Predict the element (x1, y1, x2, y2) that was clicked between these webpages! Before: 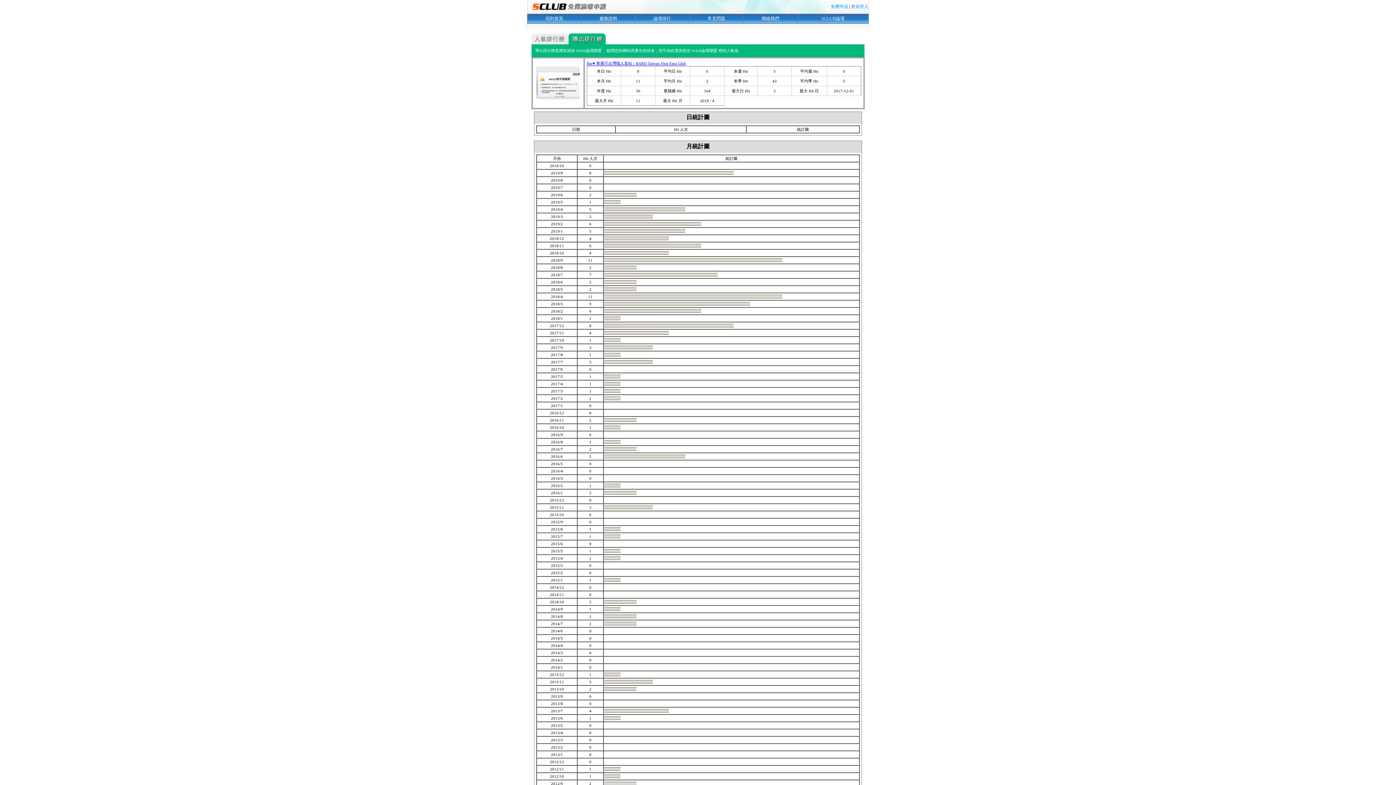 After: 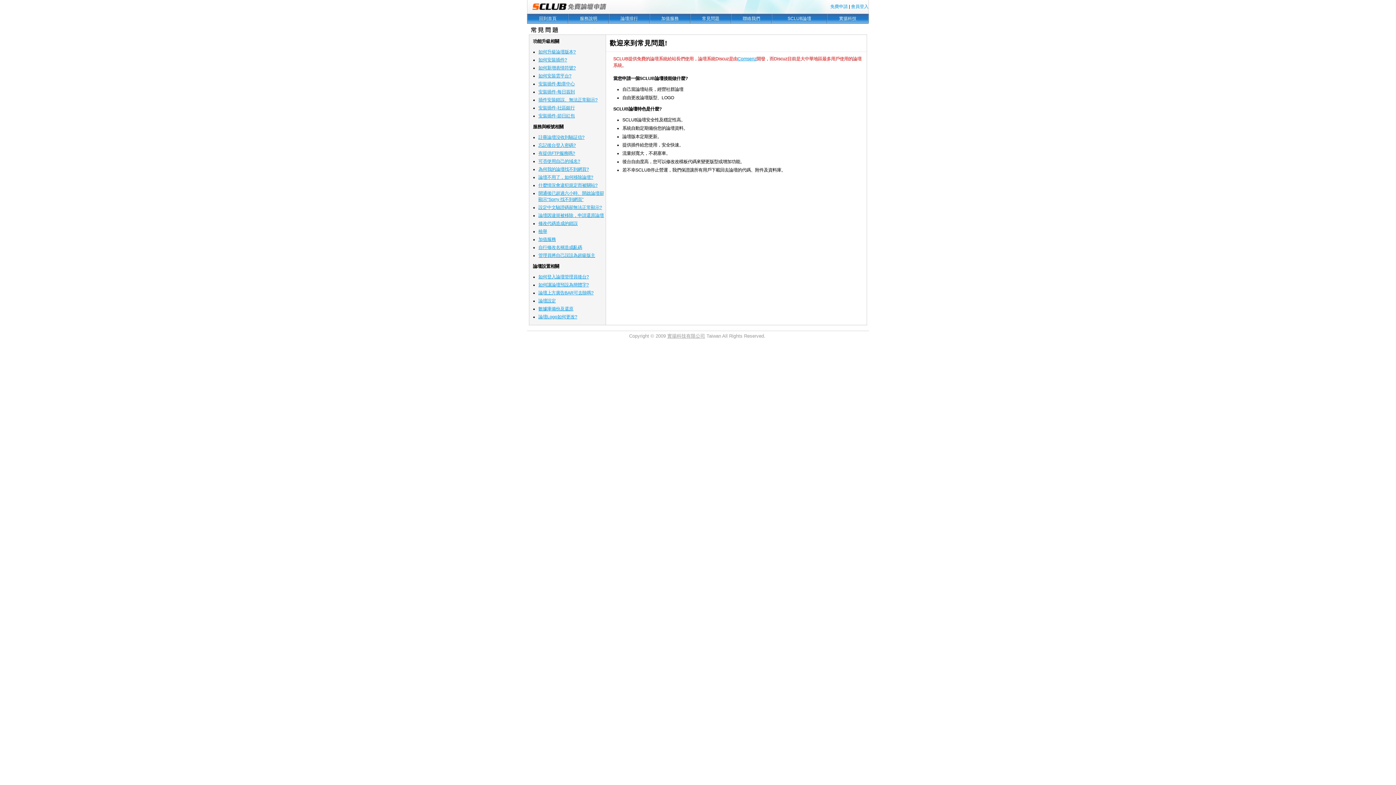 Action: label: 常見問題 bbox: (707, 16, 725, 21)